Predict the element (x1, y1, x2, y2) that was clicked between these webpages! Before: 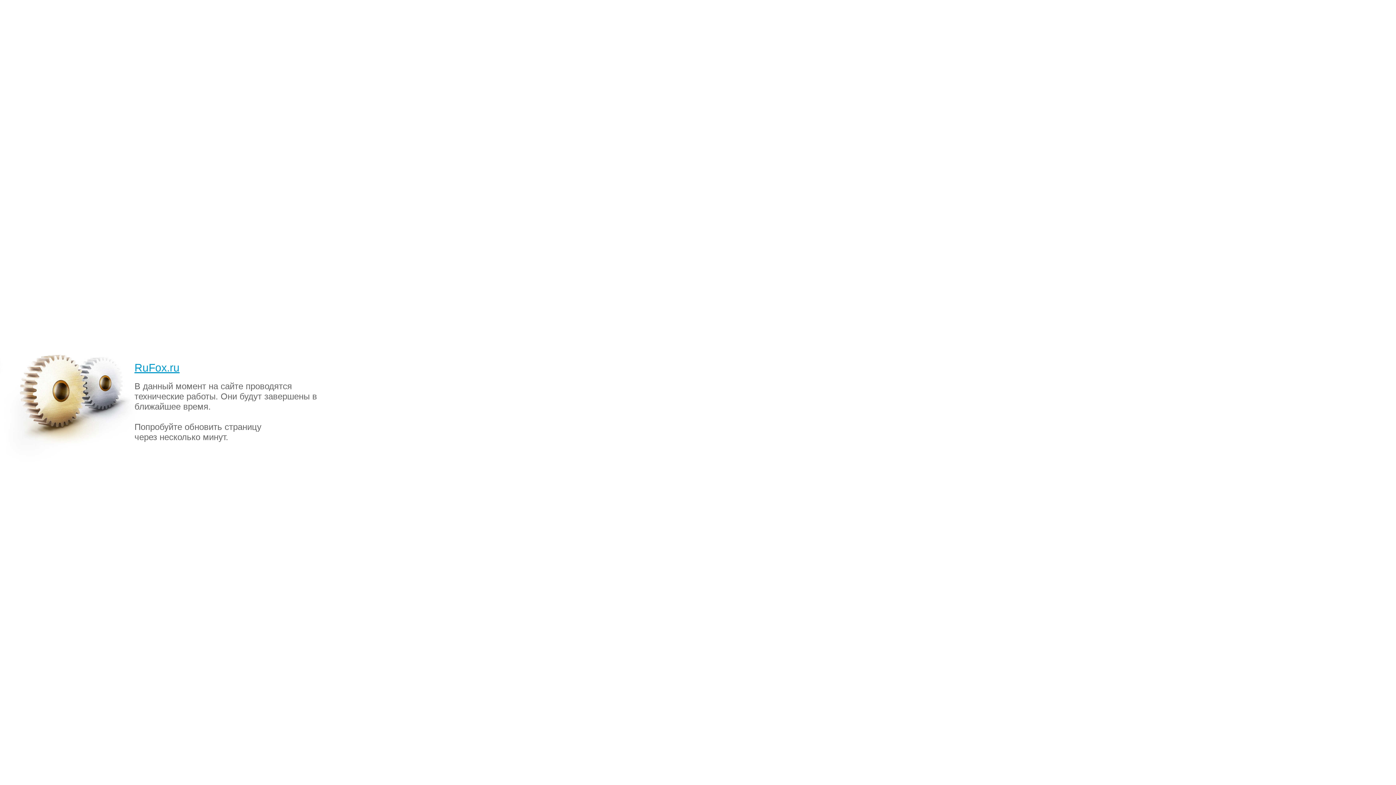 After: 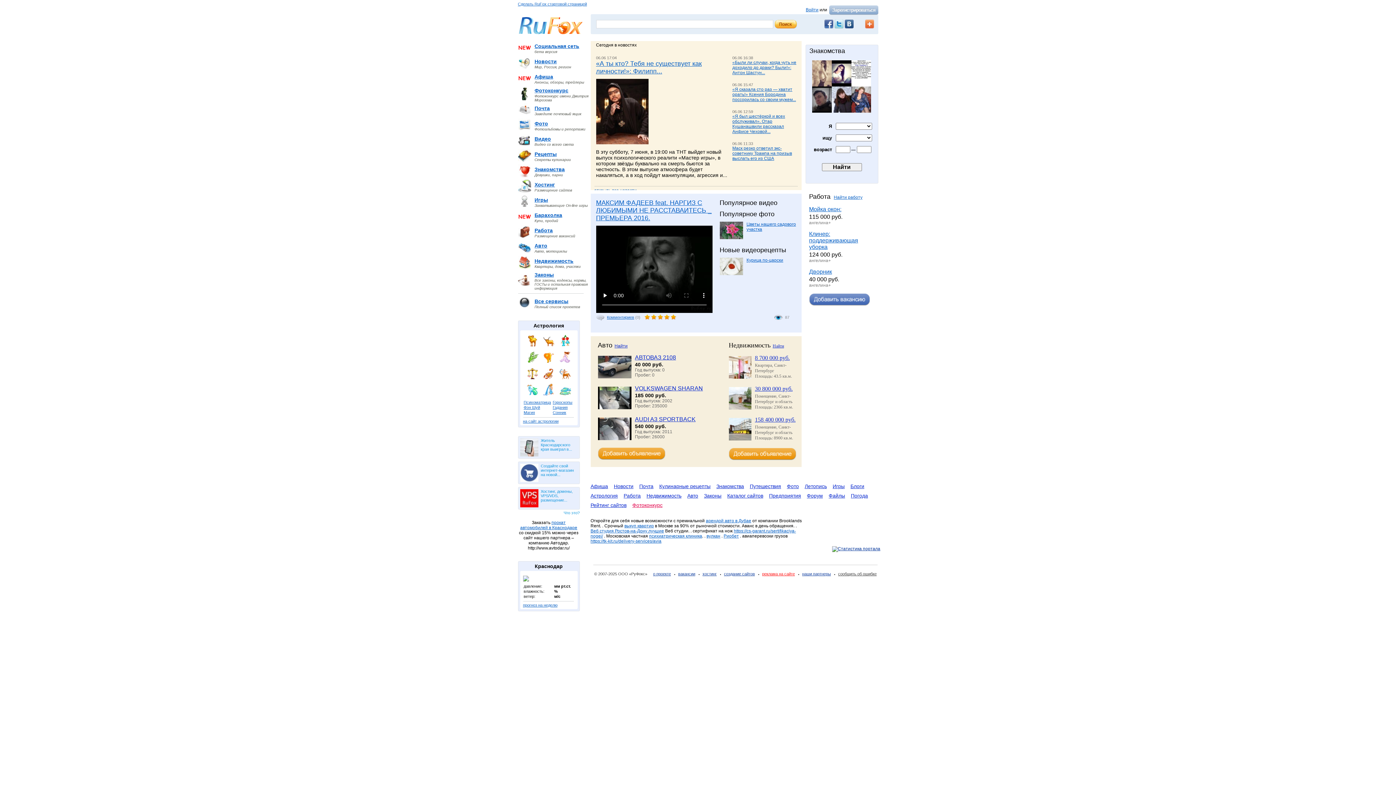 Action: bbox: (134, 361, 179, 373) label: RuFox.ru